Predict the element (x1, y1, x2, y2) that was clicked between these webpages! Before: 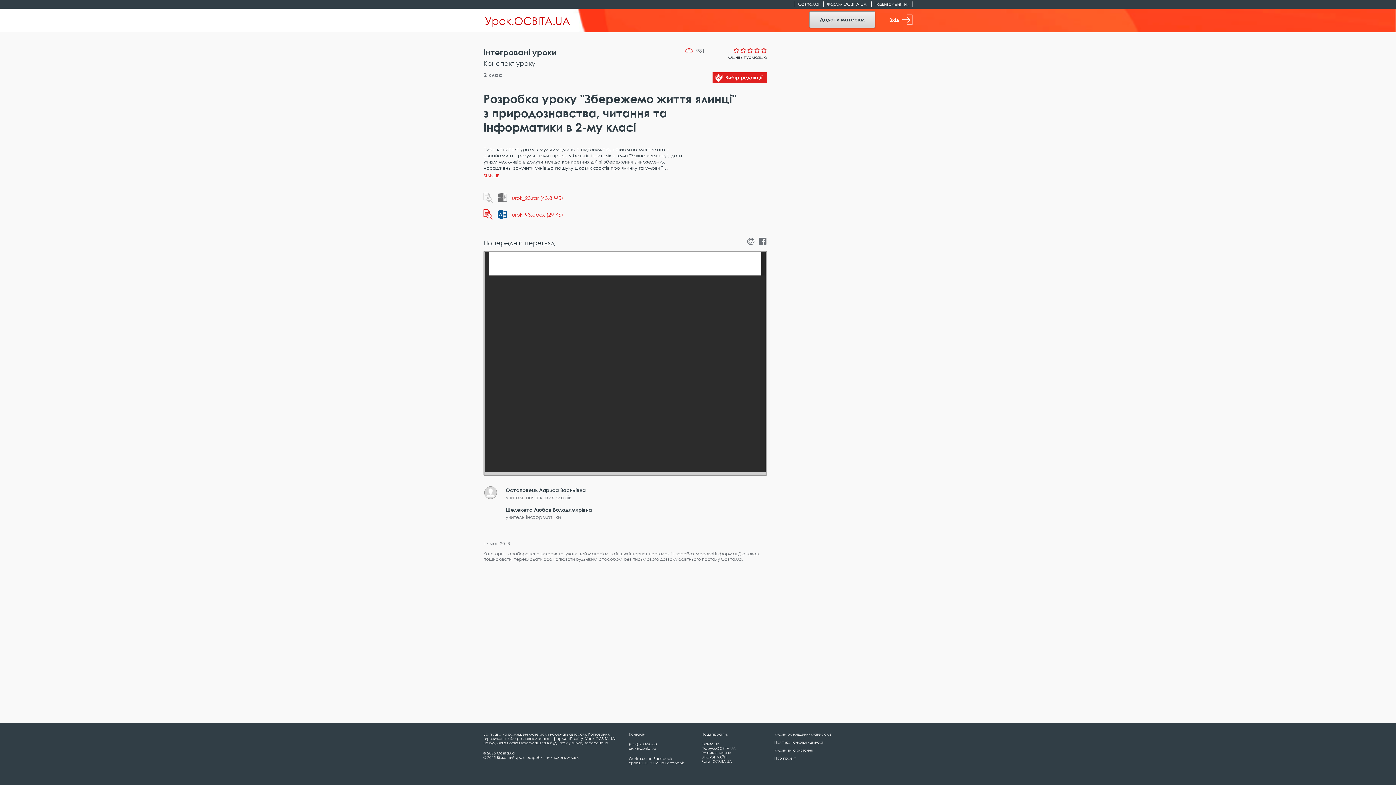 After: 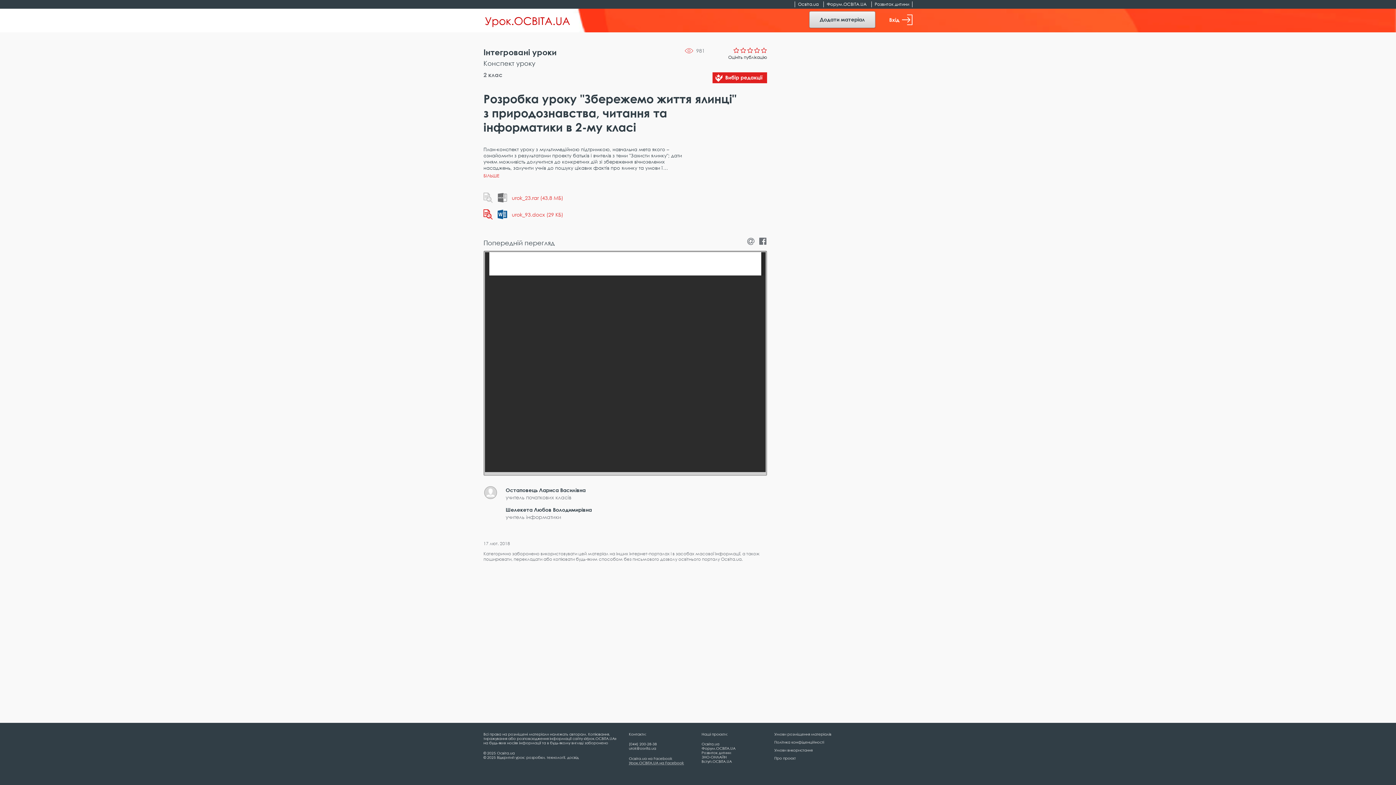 Action: bbox: (629, 761, 684, 765) label: Урок.ОСВІТА.UA на Facebook